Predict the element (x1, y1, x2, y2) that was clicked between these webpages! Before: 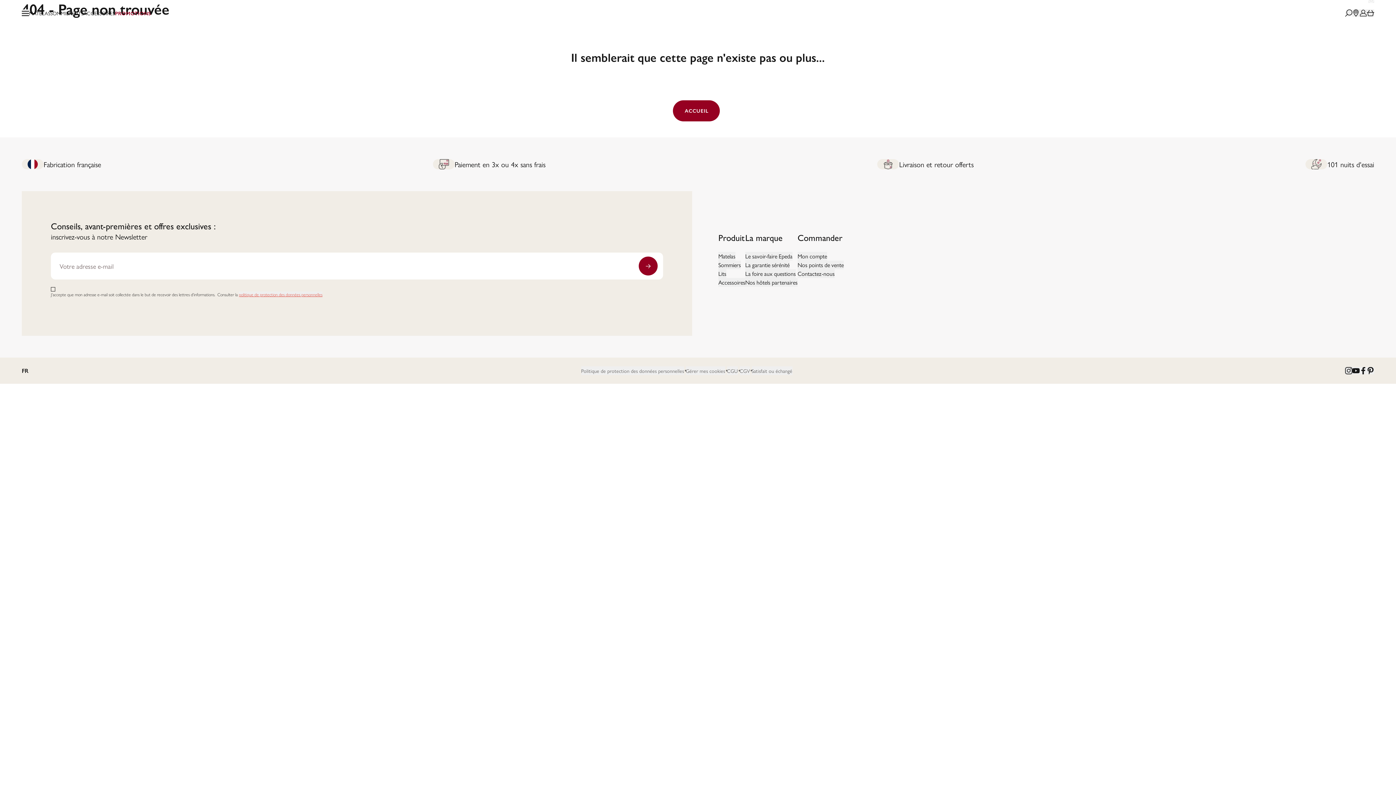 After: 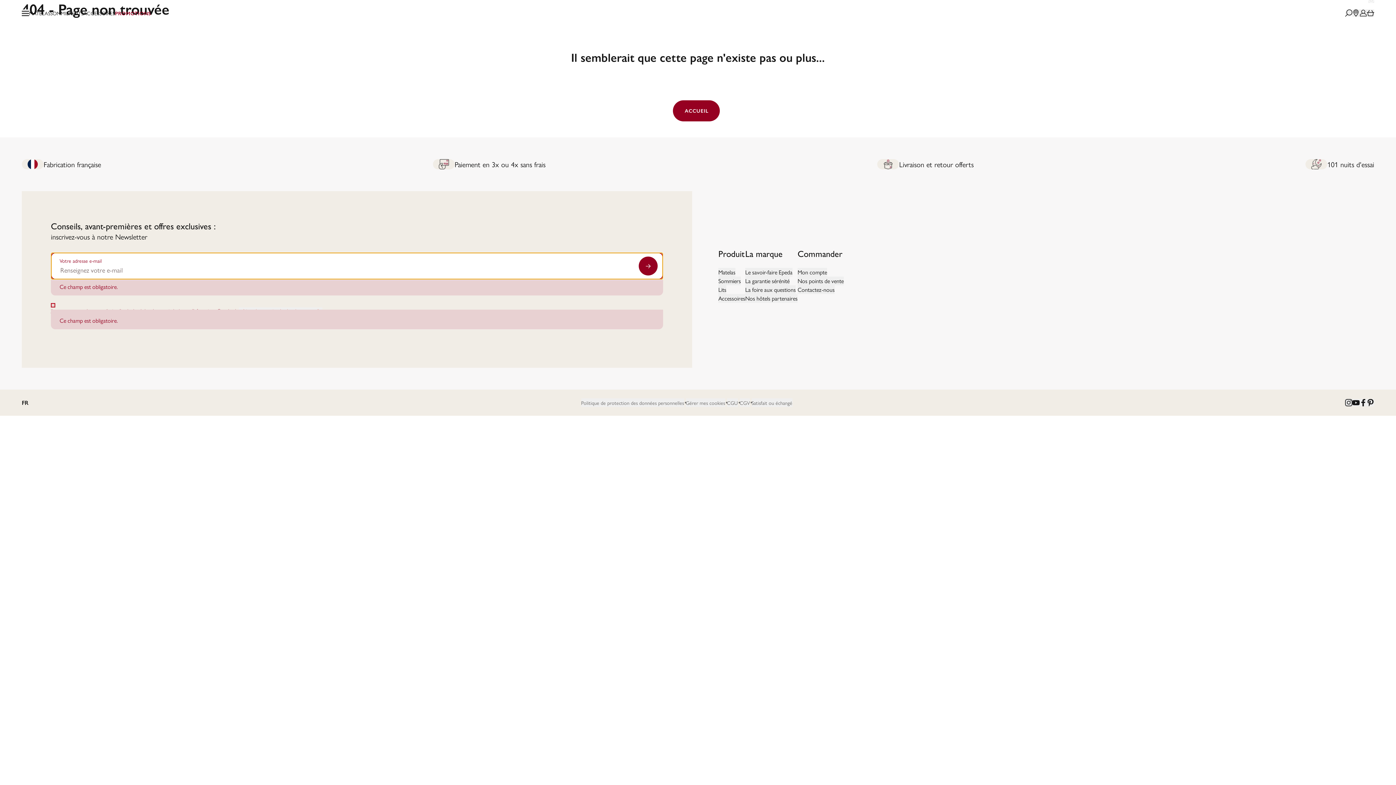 Action: bbox: (638, 256, 657, 275) label: Subscribe